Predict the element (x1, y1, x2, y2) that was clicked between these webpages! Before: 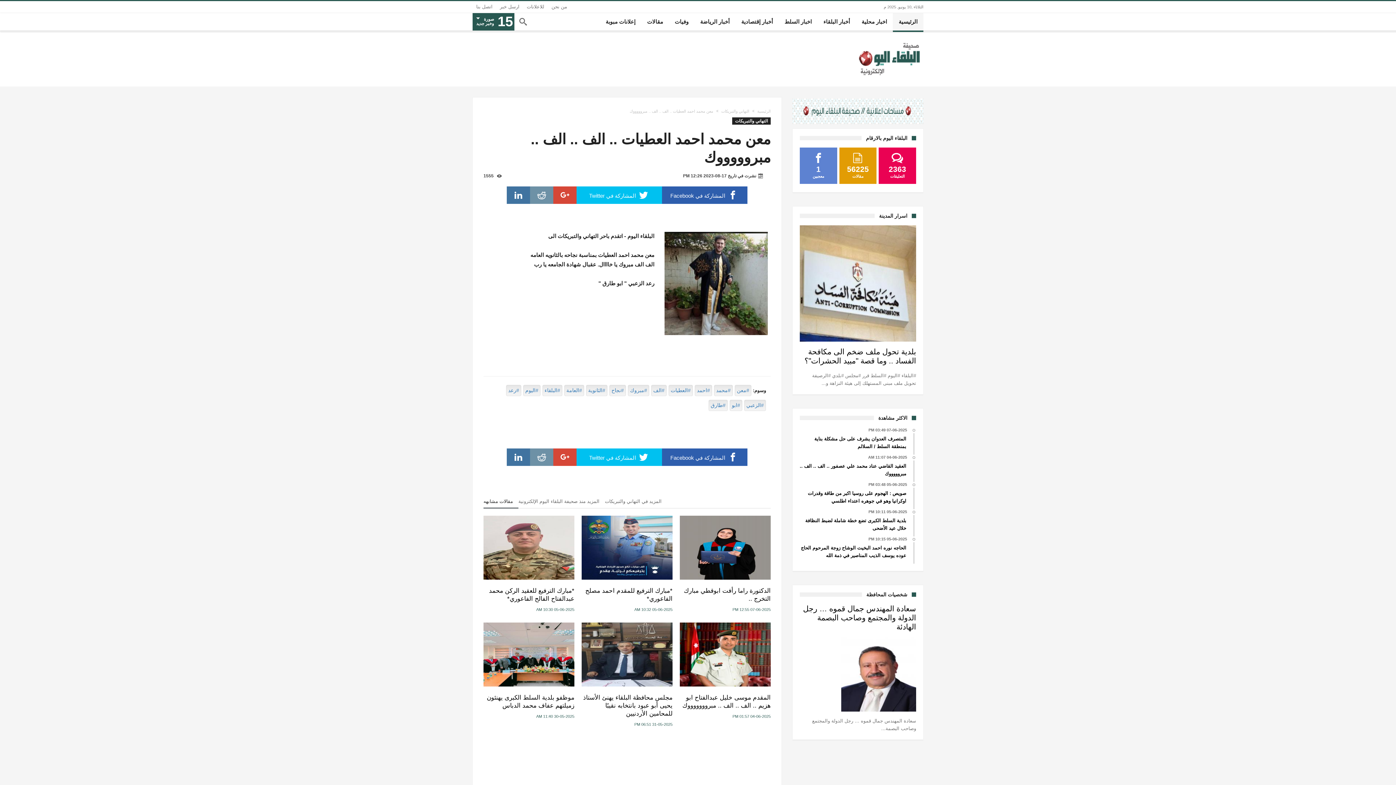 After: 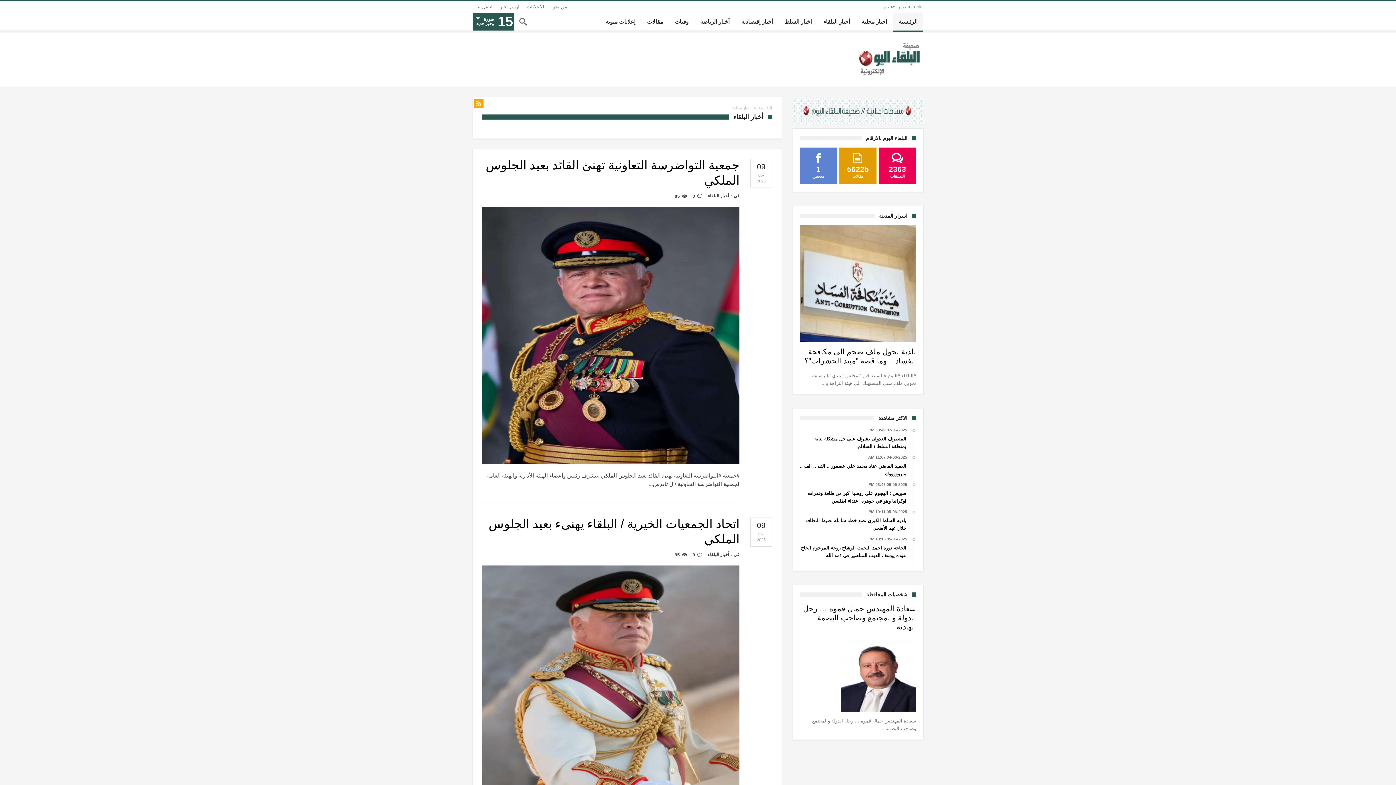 Action: bbox: (817, 13, 856, 30) label: أخبار البلقاء